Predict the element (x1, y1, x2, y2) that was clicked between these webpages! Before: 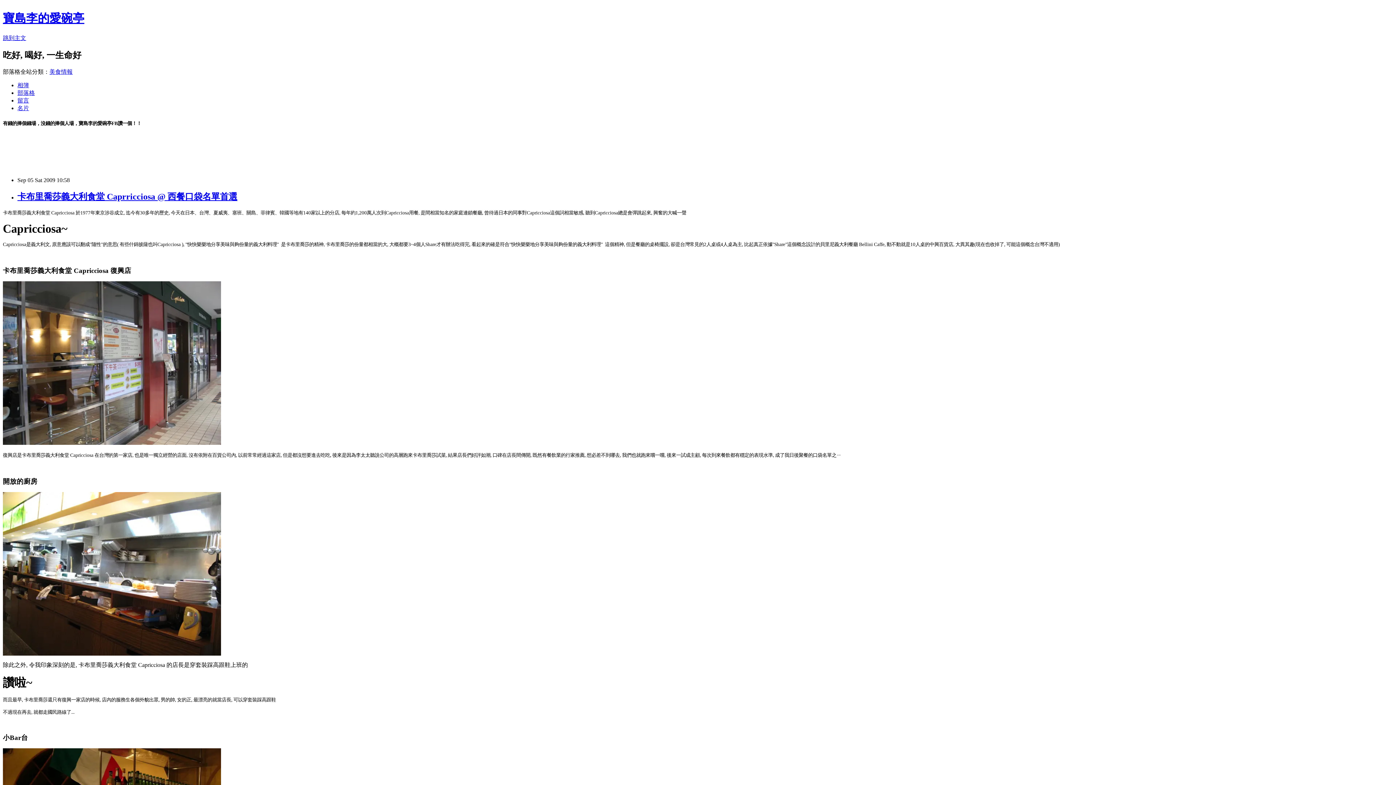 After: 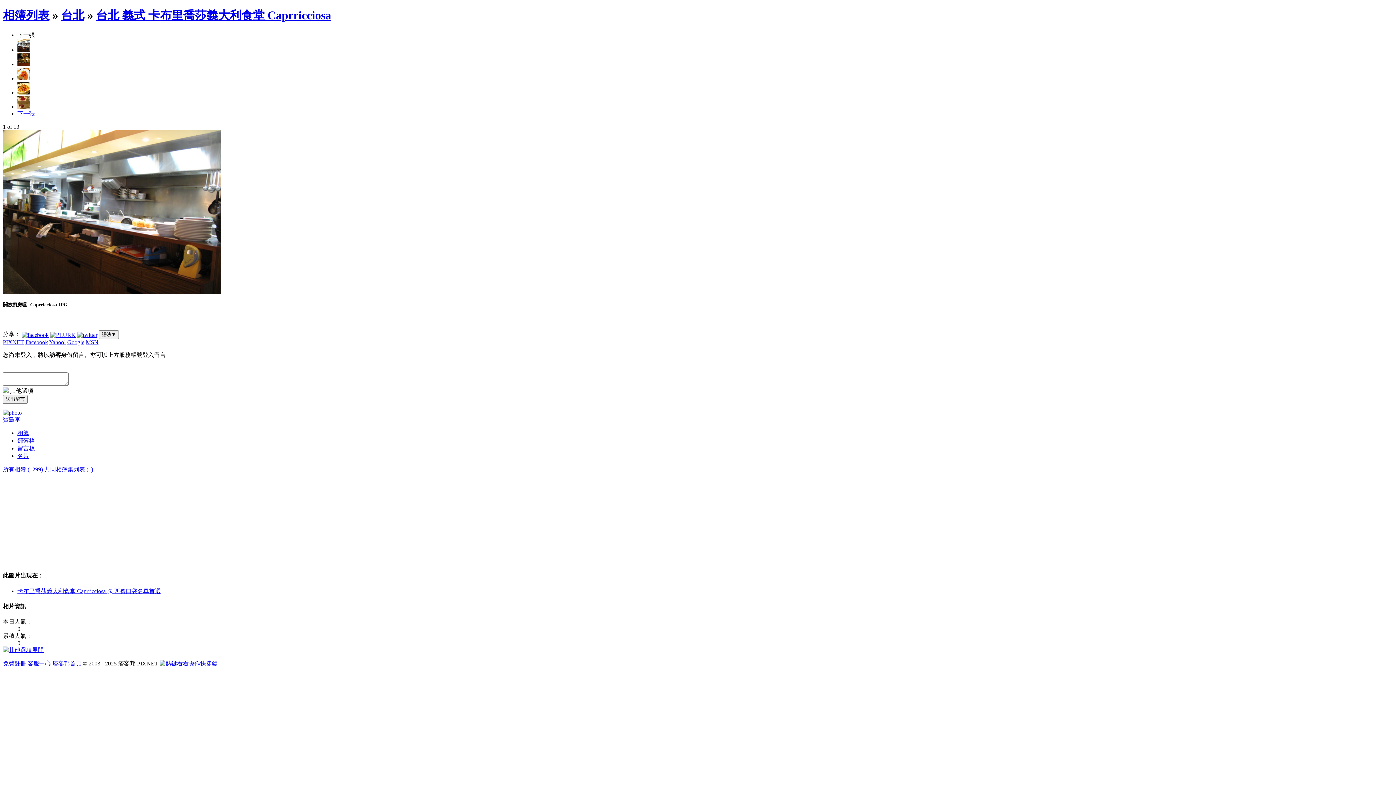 Action: bbox: (2, 650, 221, 657)